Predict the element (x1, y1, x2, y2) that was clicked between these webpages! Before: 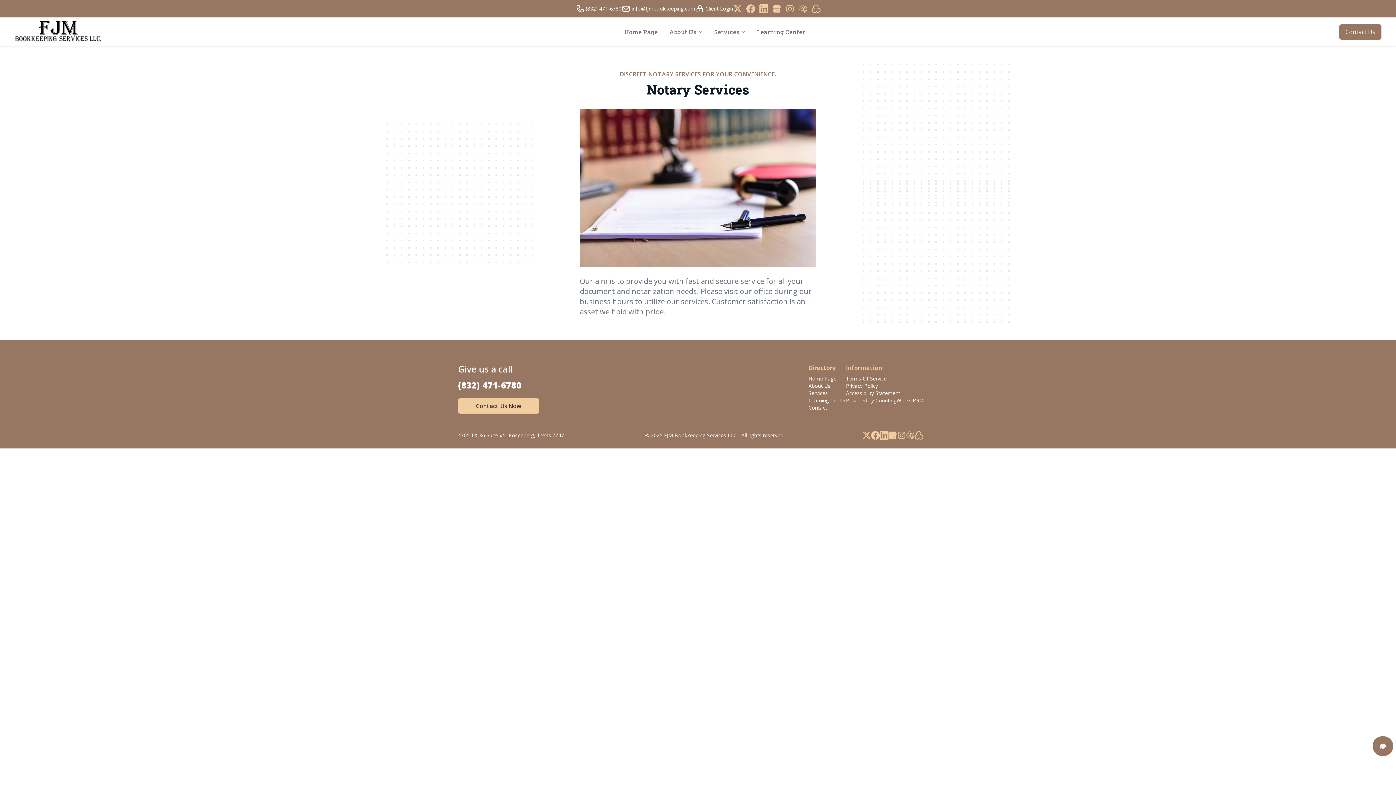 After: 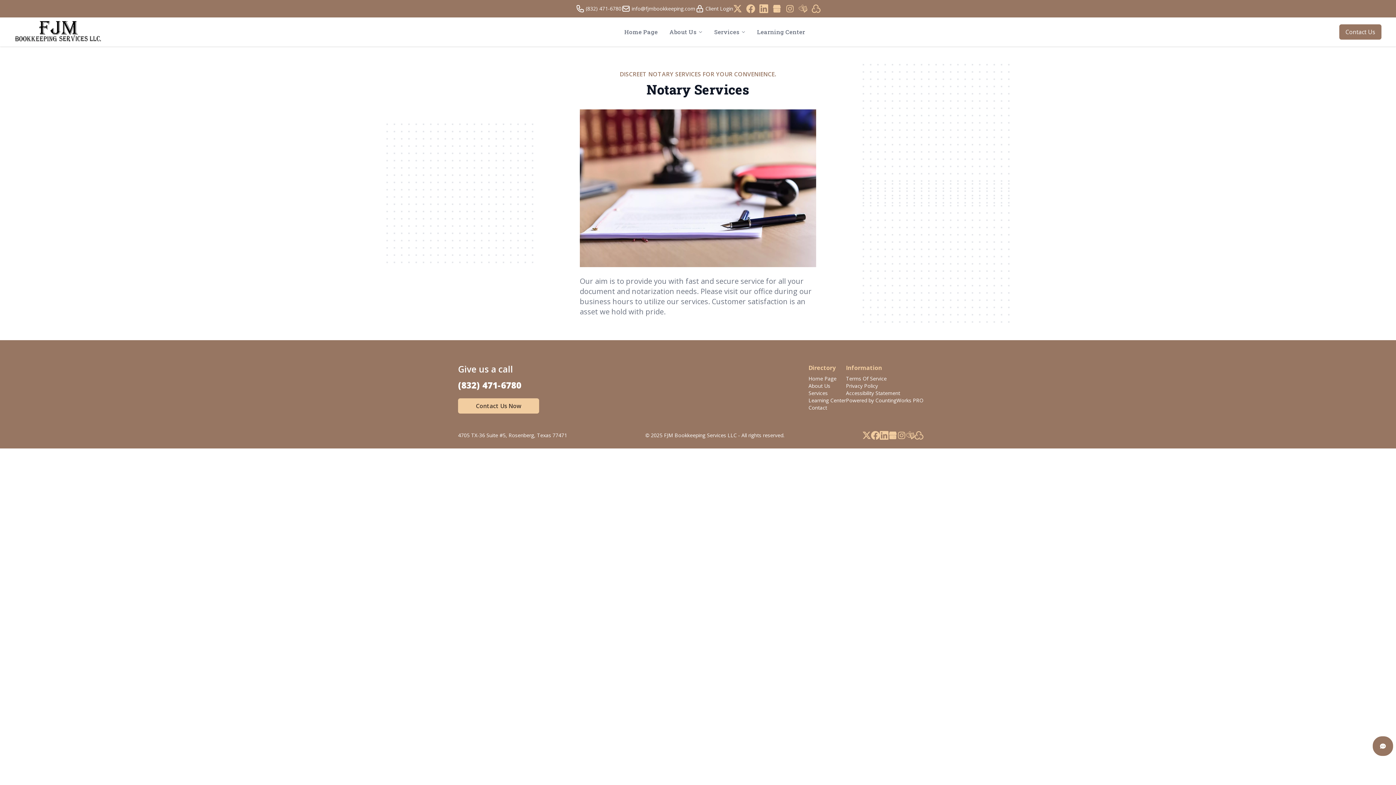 Action: bbox: (794, 4, 807, 13)